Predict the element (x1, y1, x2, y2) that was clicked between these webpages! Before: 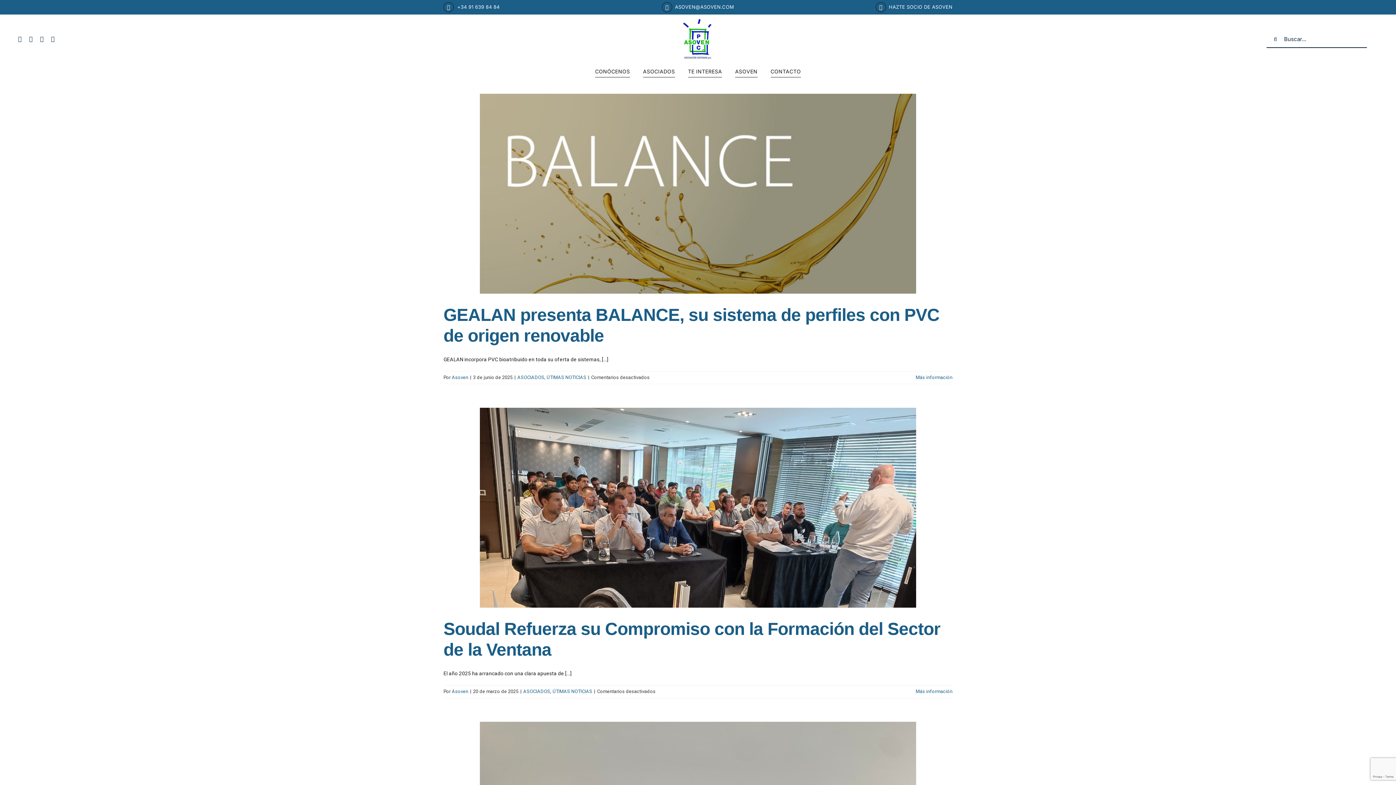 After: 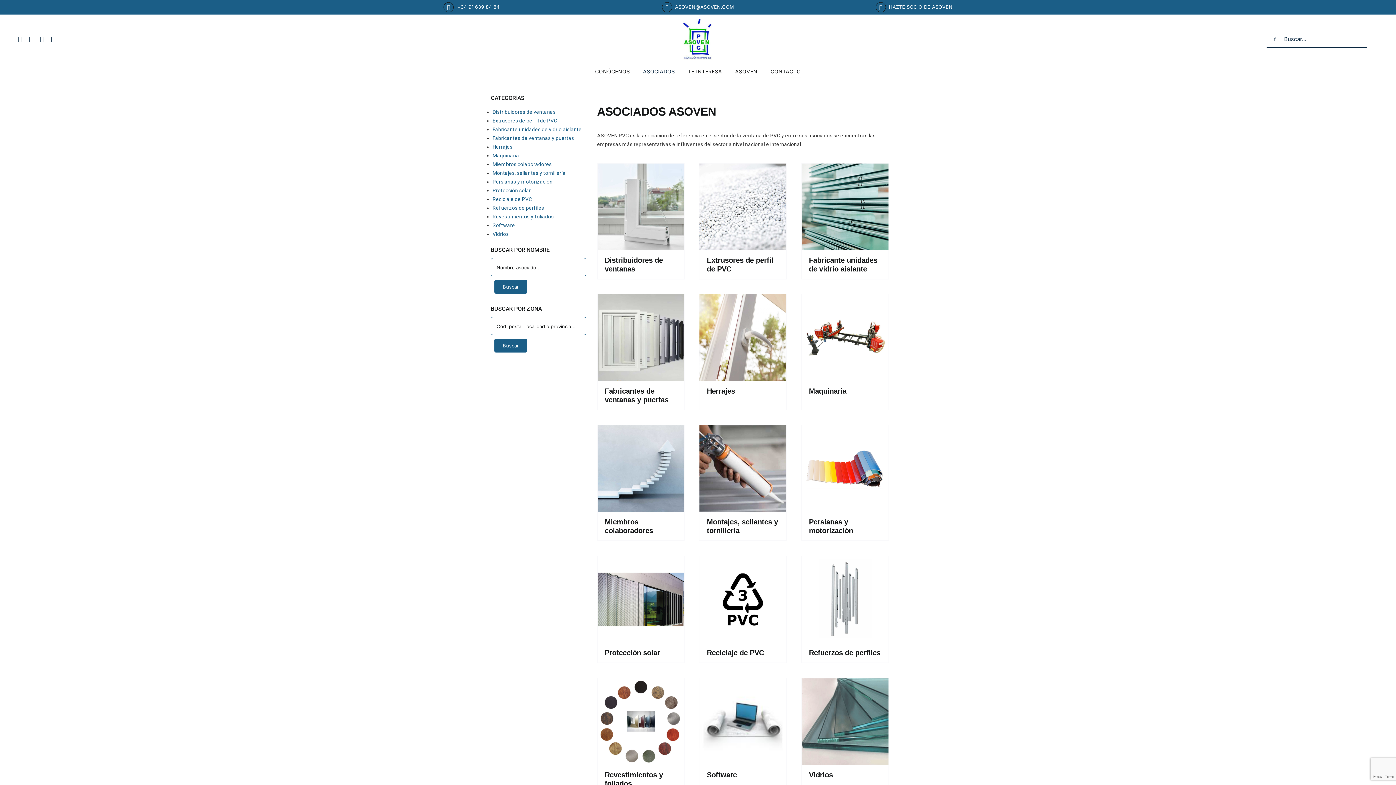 Action: label: ASOCIADOS bbox: (643, 66, 675, 77)